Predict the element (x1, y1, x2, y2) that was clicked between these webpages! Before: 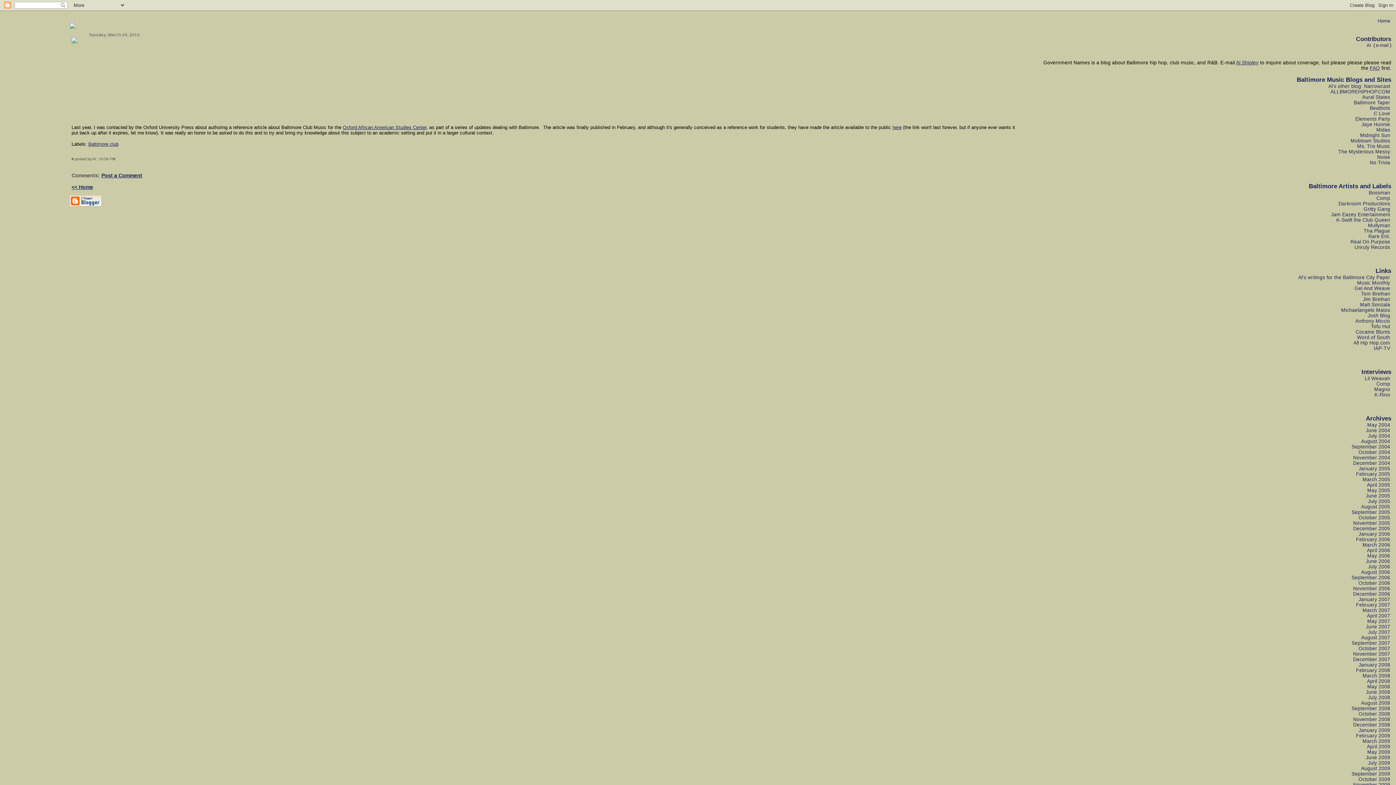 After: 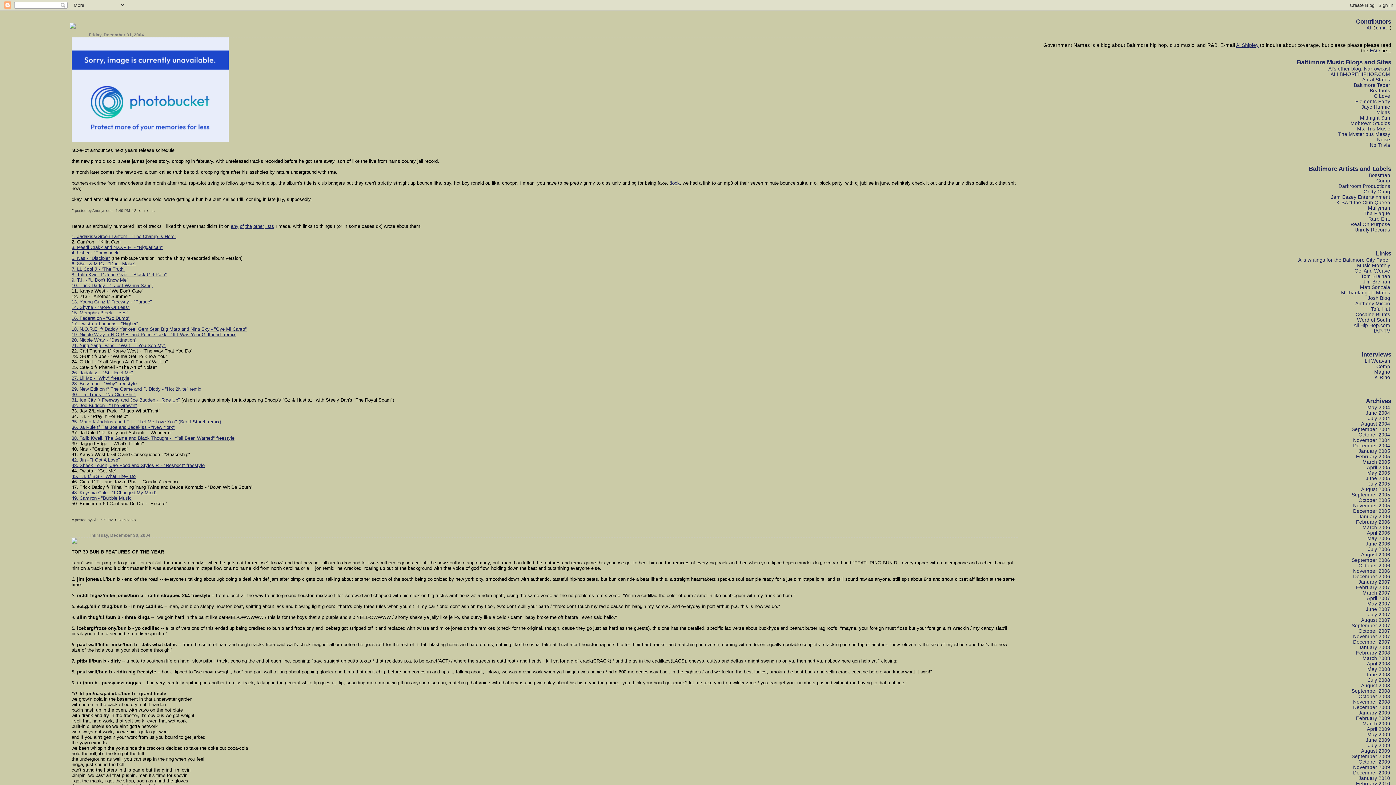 Action: bbox: (1352, 460, 1391, 466) label: December 2004